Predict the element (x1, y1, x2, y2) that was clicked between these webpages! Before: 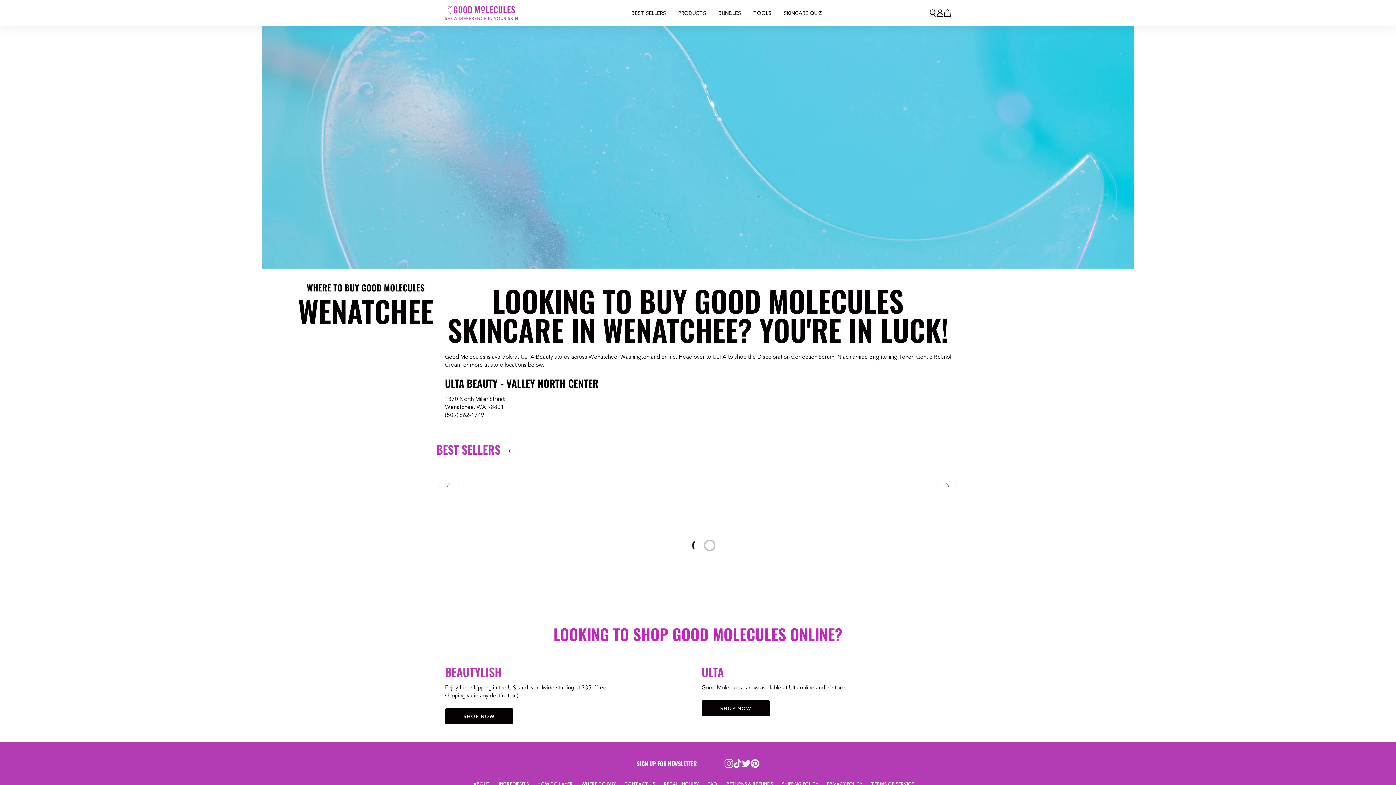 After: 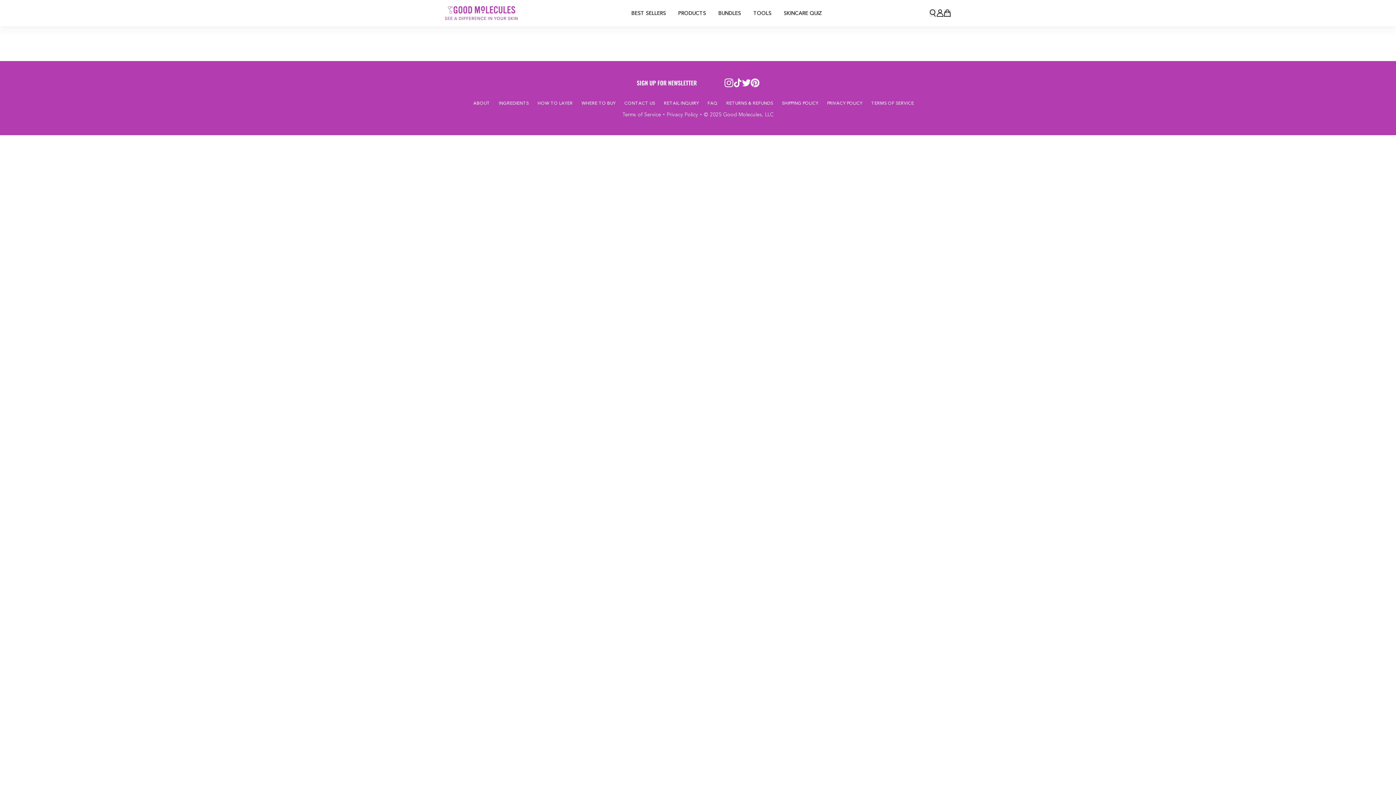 Action: bbox: (774, 6, 825, 19) label: skincare quiz